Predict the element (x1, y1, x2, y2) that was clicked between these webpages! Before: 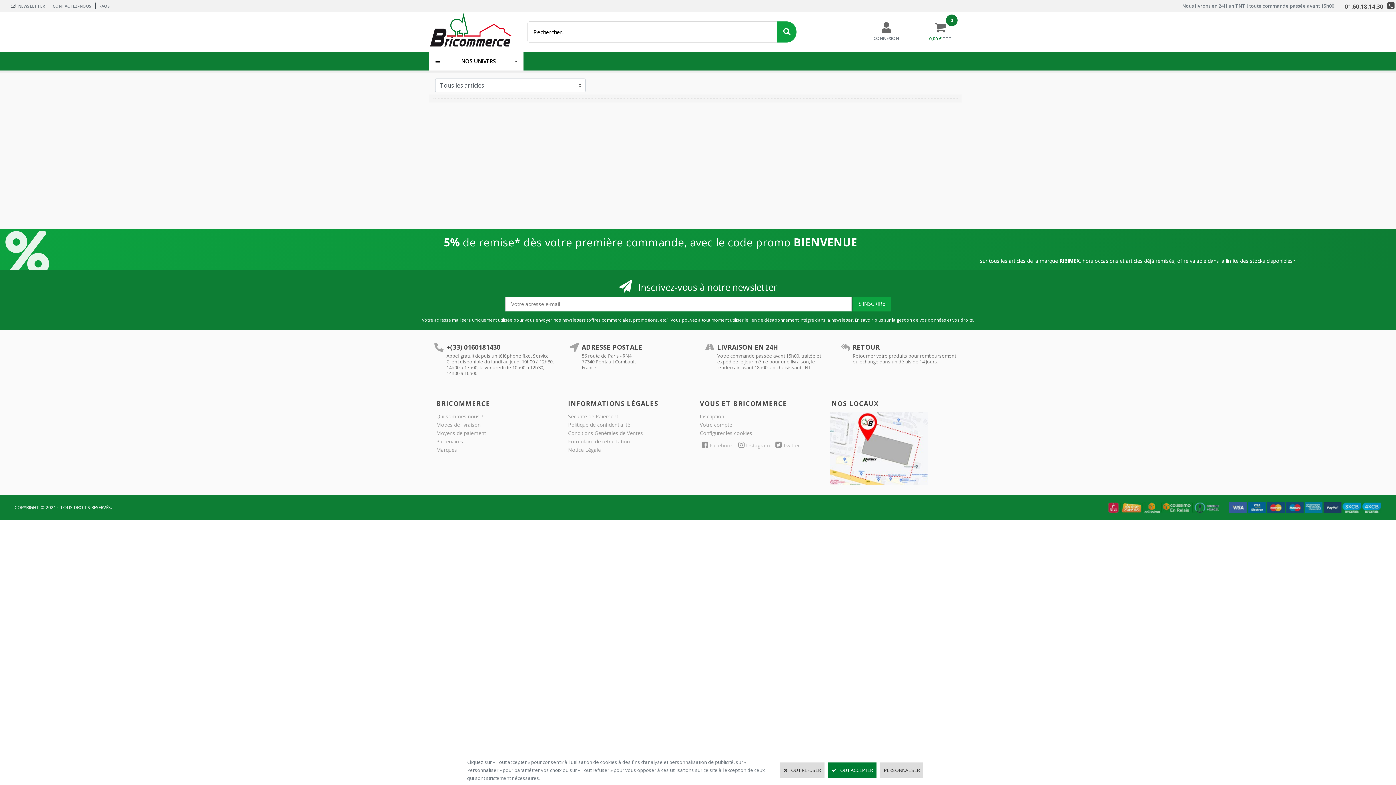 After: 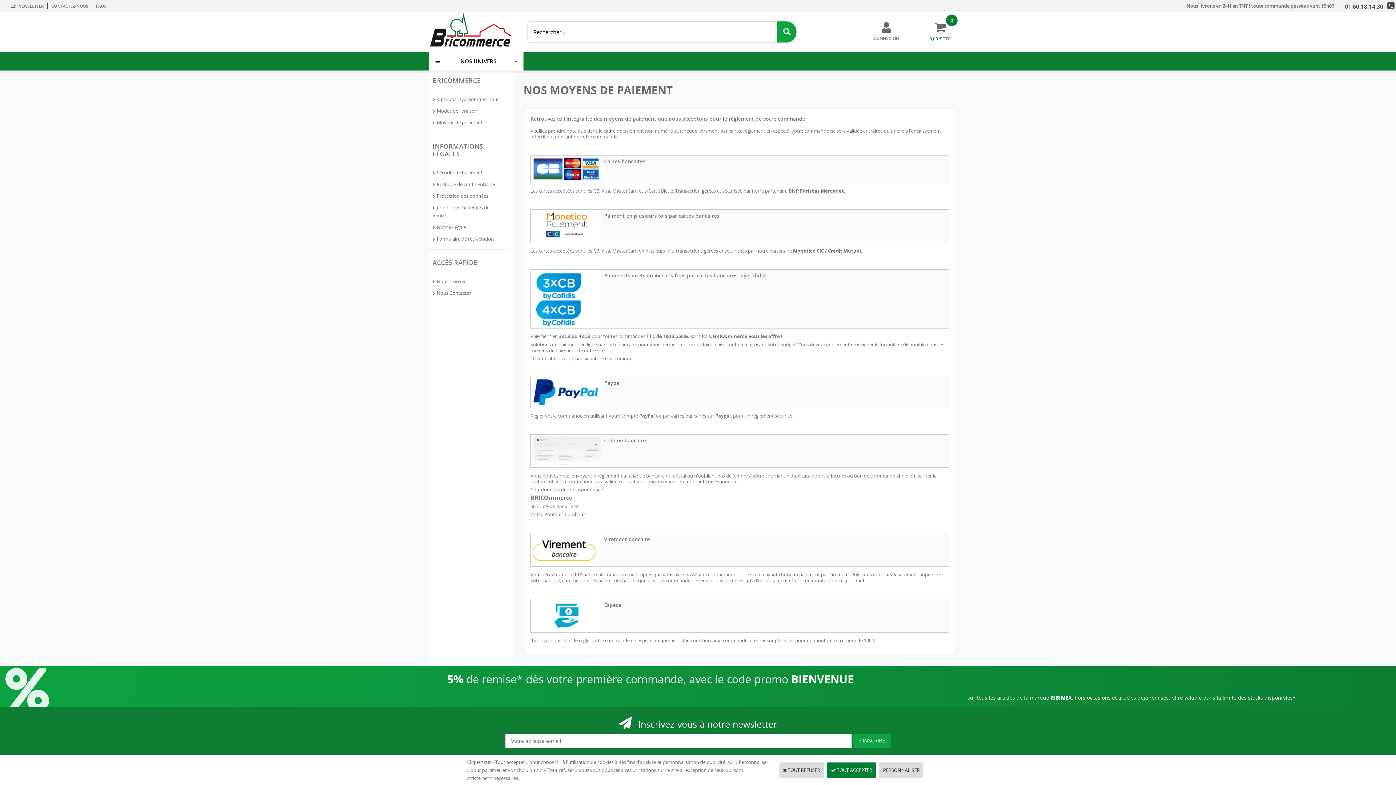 Action: bbox: (1227, 506, 1383, 516)